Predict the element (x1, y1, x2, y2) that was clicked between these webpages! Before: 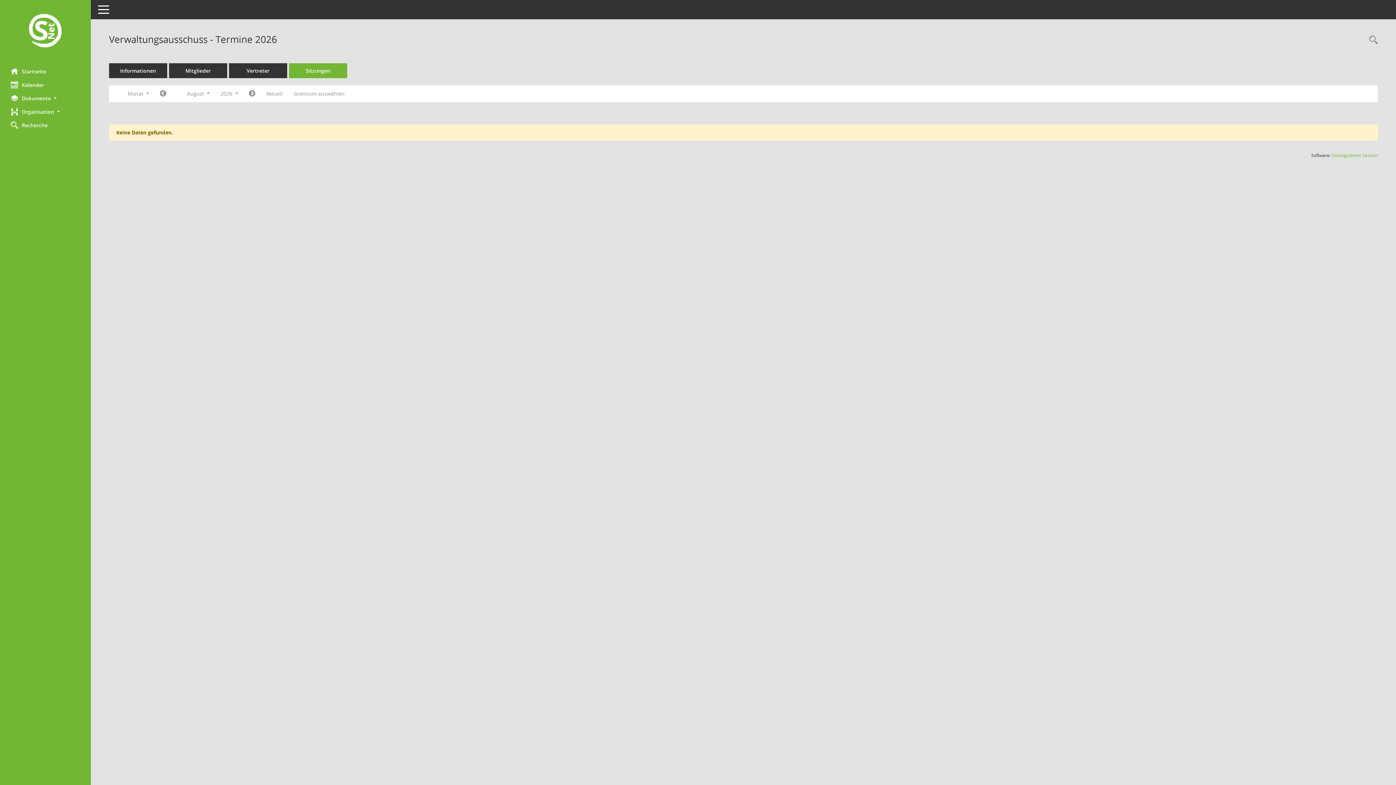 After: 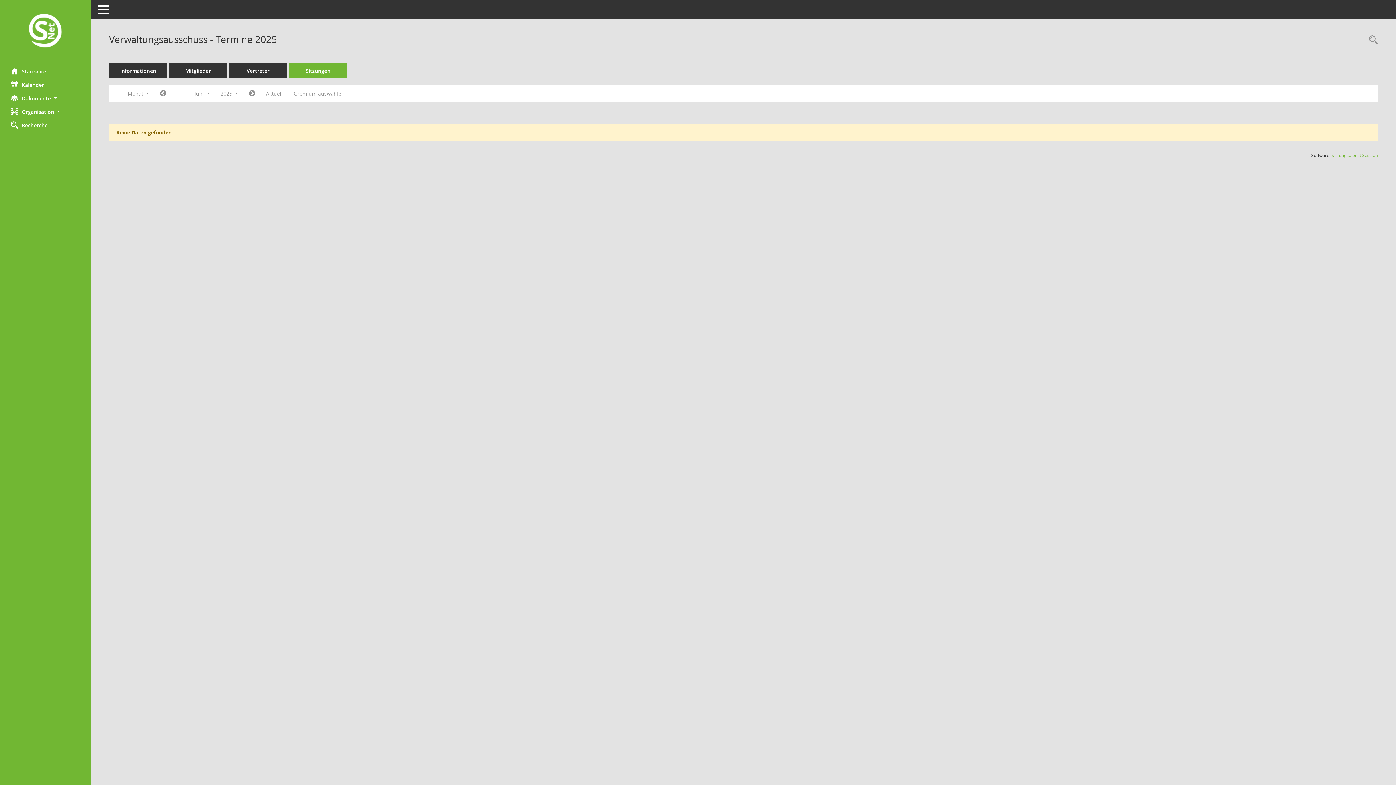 Action: label: Monat: Aktuell bbox: (260, 87, 288, 100)